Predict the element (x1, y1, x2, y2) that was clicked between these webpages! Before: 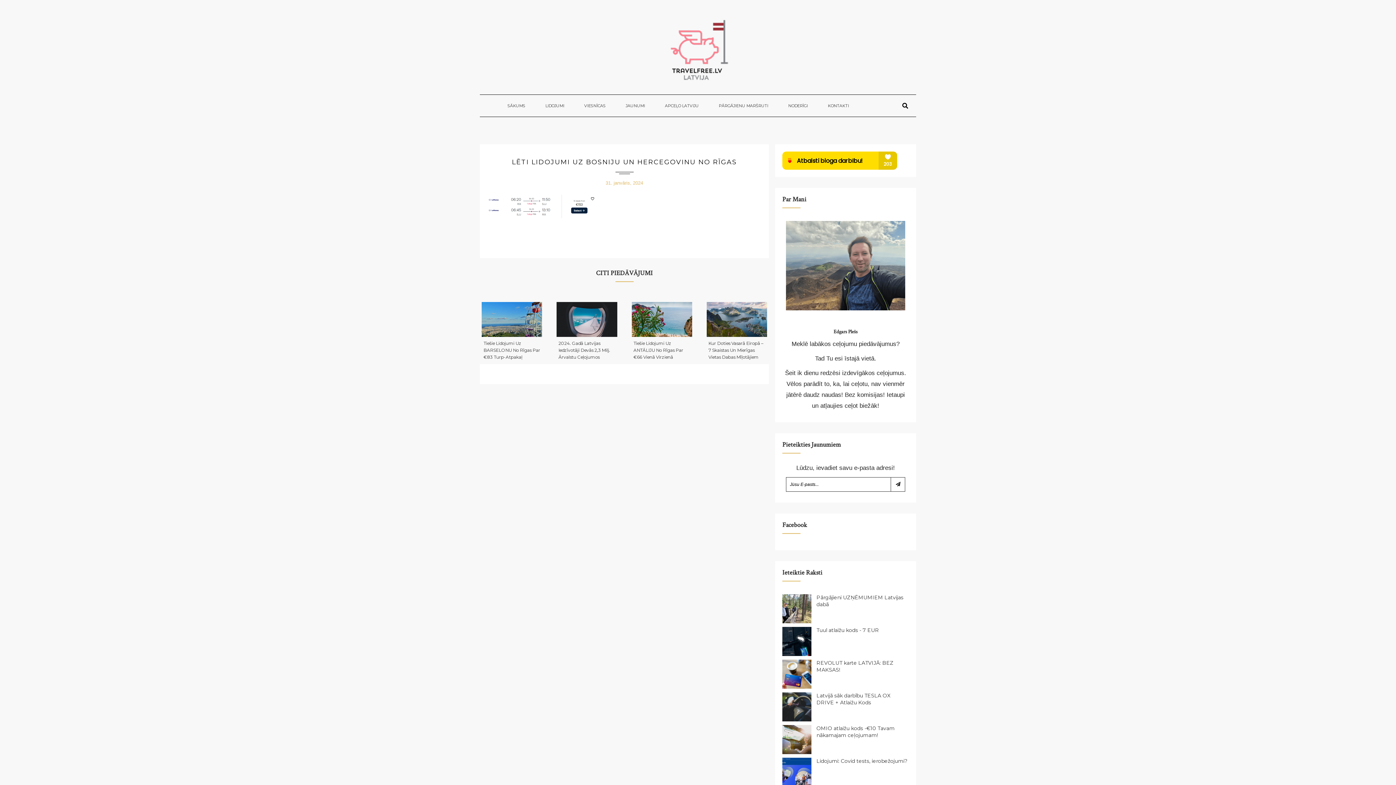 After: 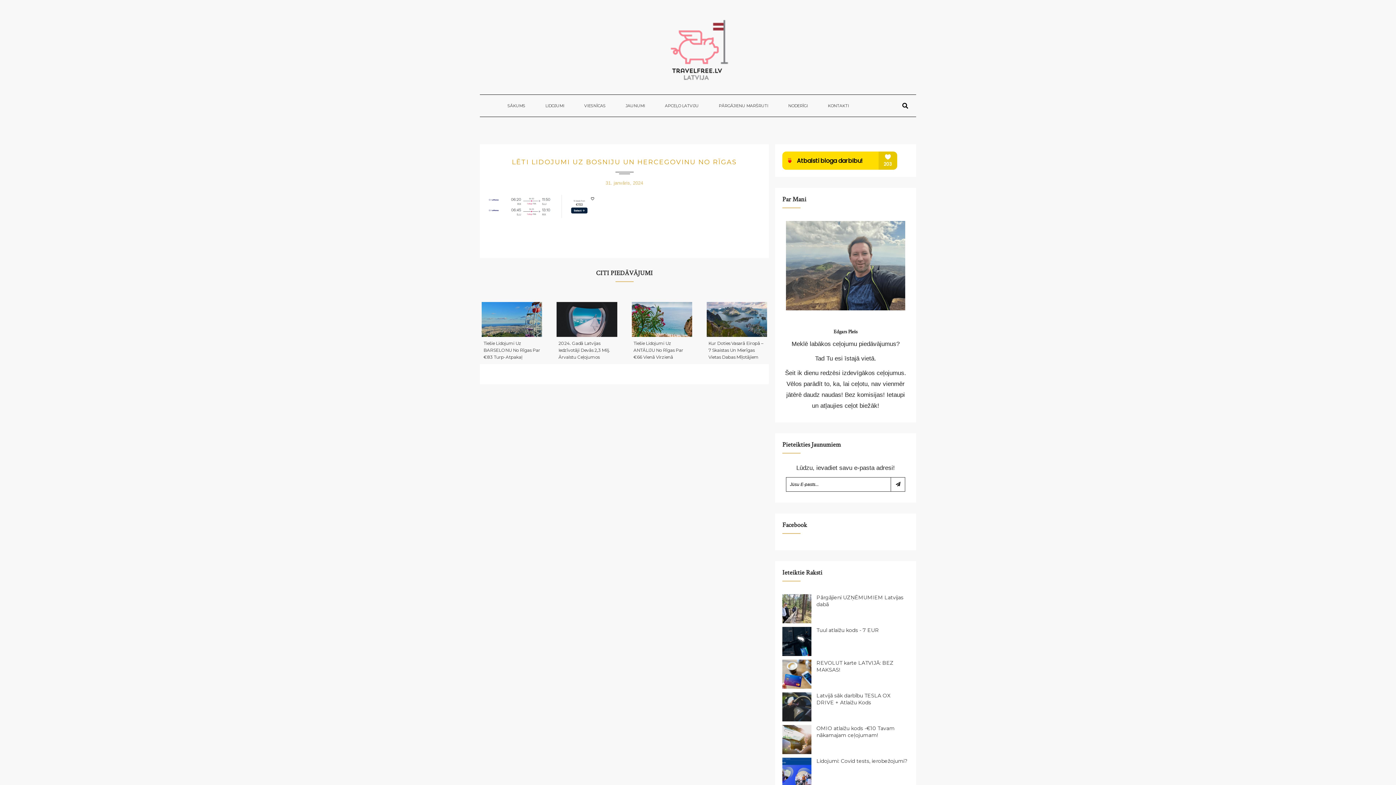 Action: bbox: (512, 158, 737, 166) label: LĒTI LIDOJUMI UZ BOSNIJU UN HERCEGOVINU NO RĪGAS